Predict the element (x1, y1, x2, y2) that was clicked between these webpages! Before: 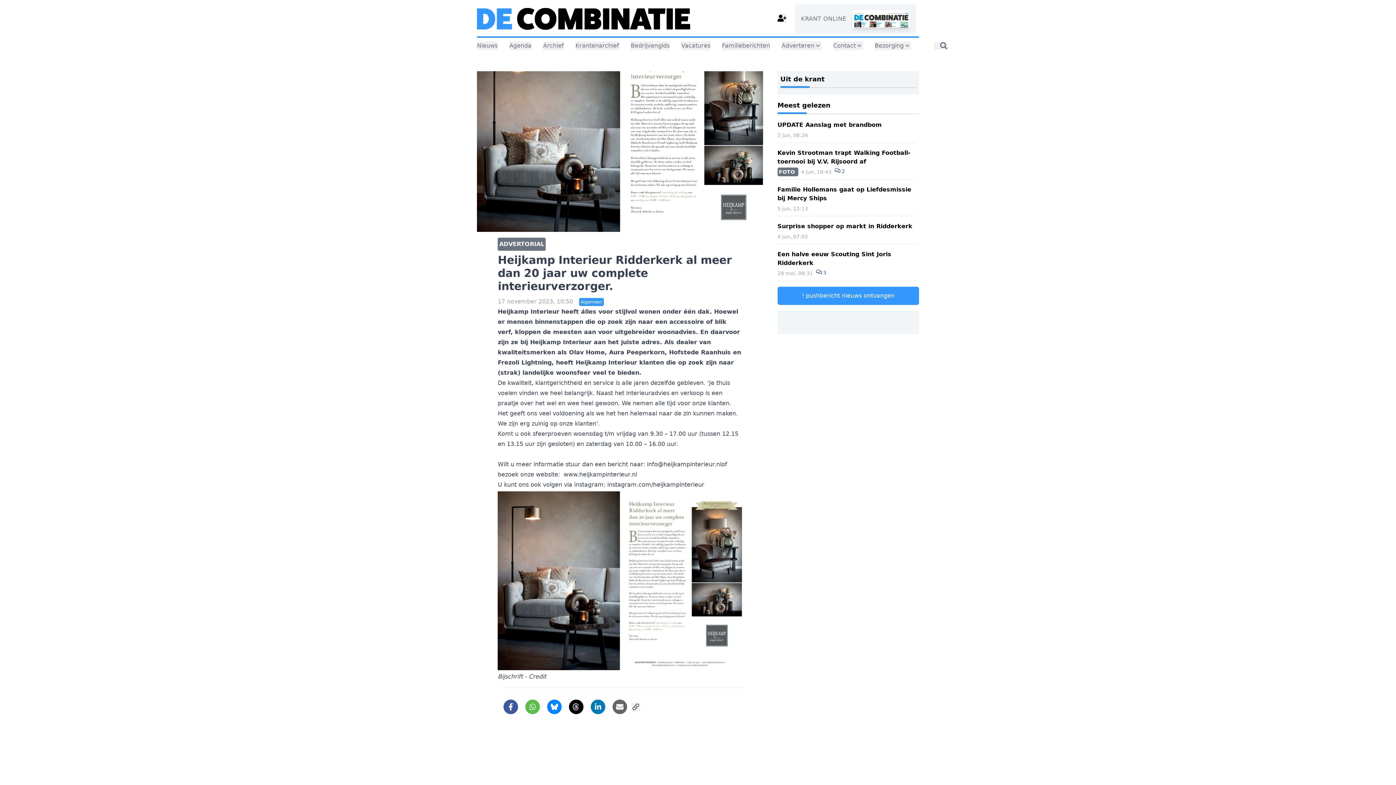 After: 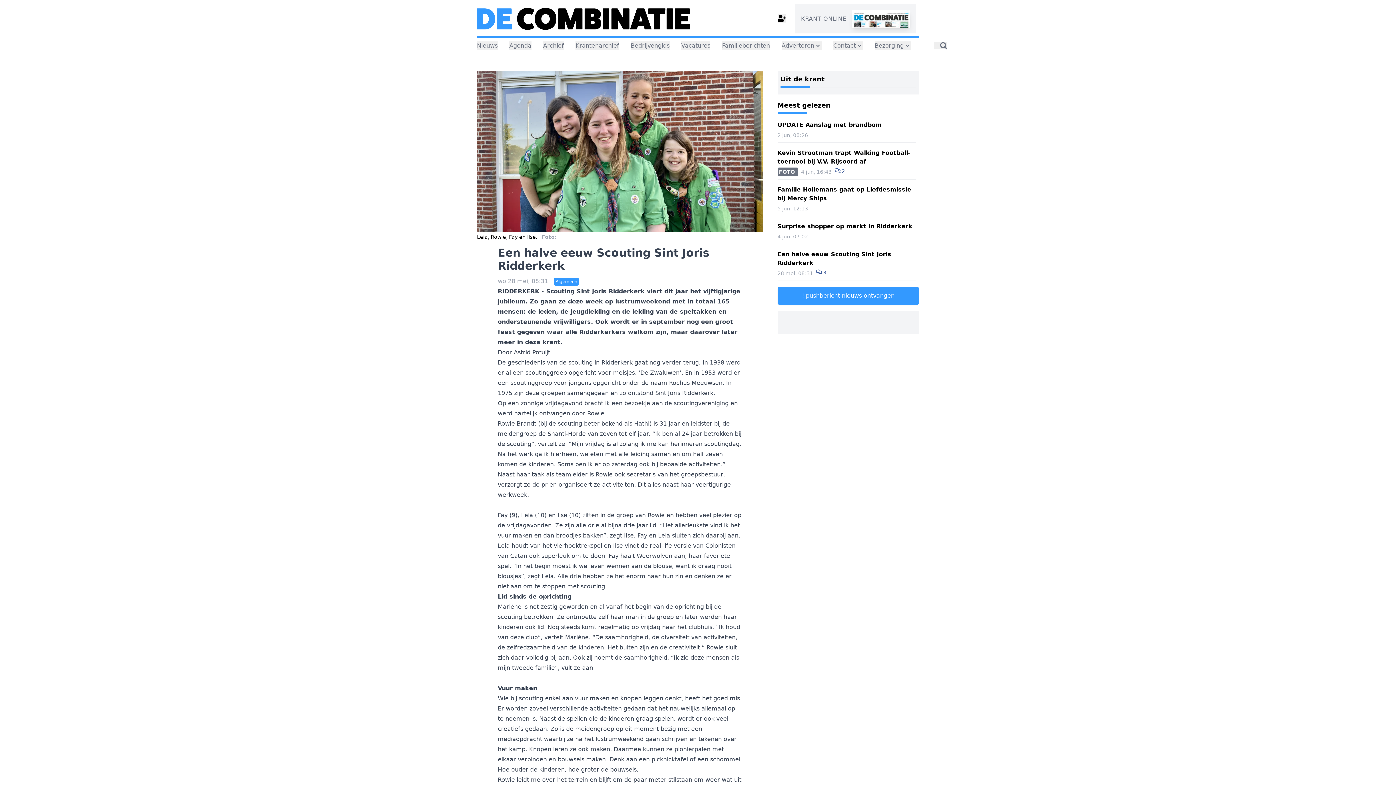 Action: bbox: (777, 247, 916, 281) label: Een halve eeuw Scouting Sint Joris Ridderkerk
28 mei, 08:31  3